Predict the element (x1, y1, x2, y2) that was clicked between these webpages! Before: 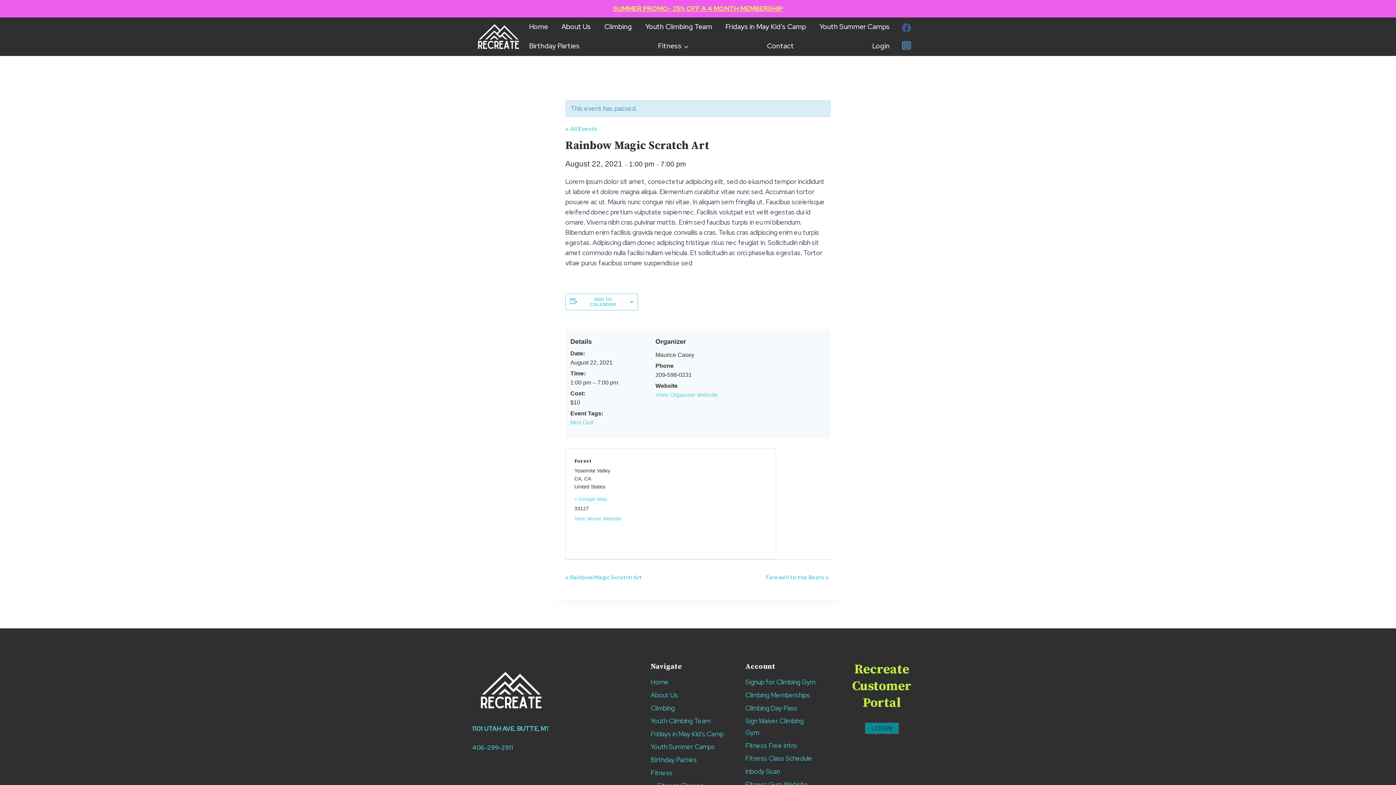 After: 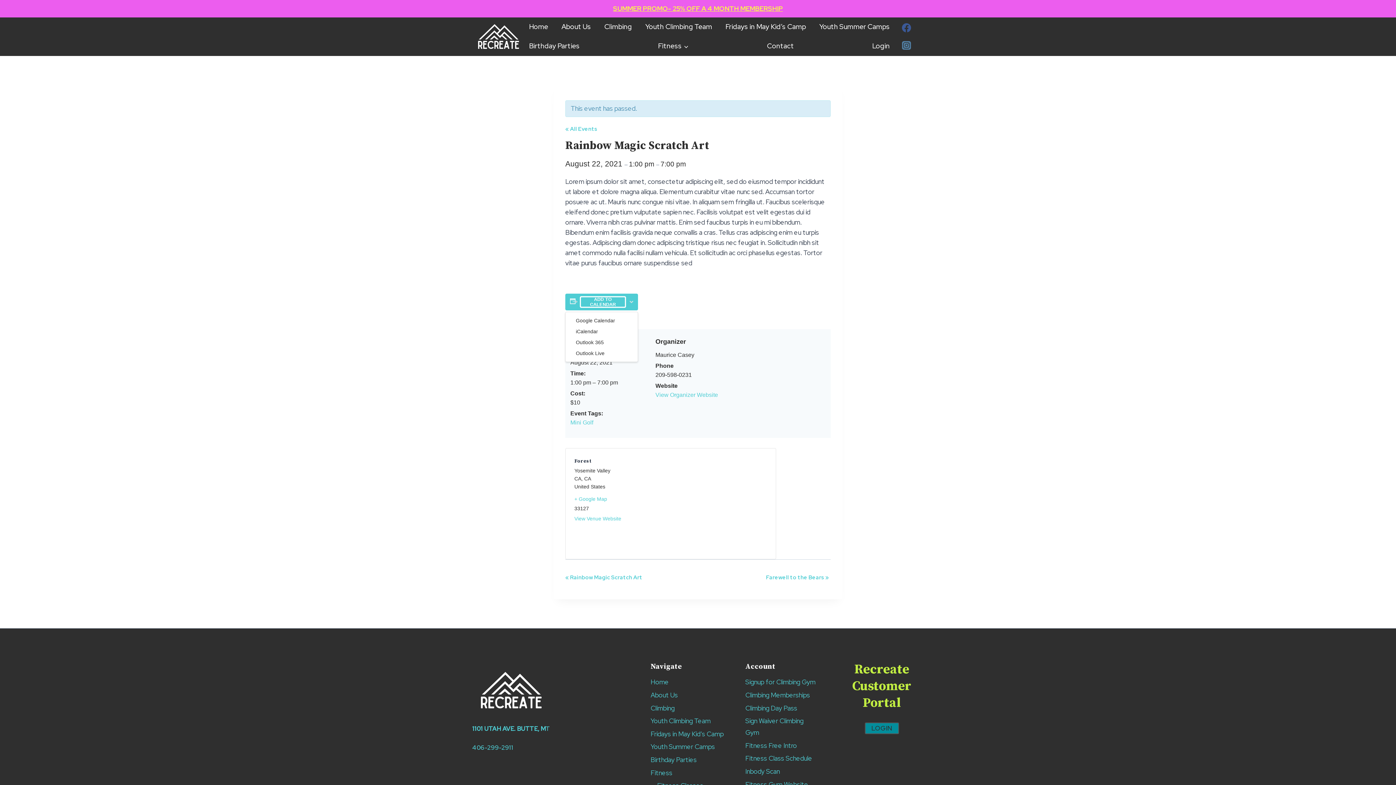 Action: label: ADD TO CALENDAR bbox: (580, 296, 625, 307)